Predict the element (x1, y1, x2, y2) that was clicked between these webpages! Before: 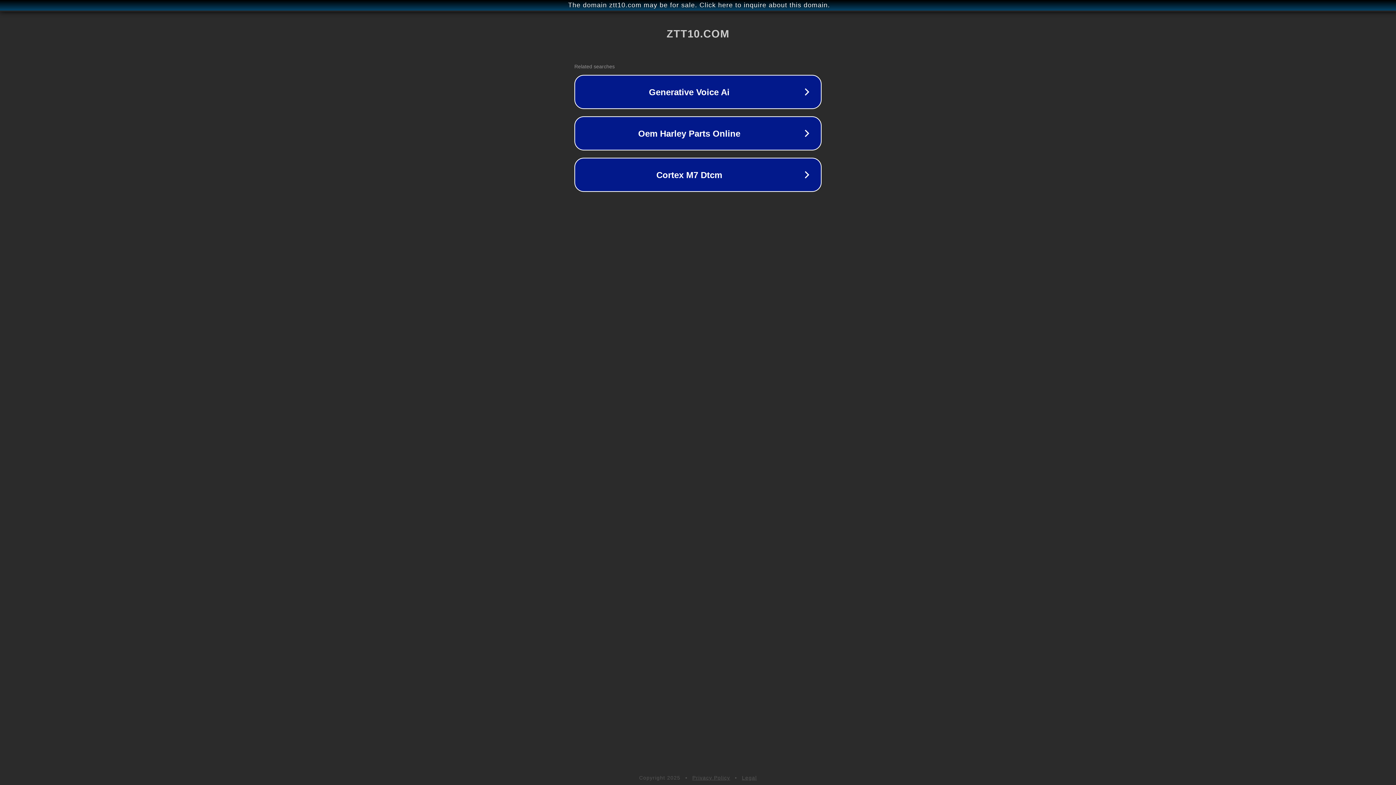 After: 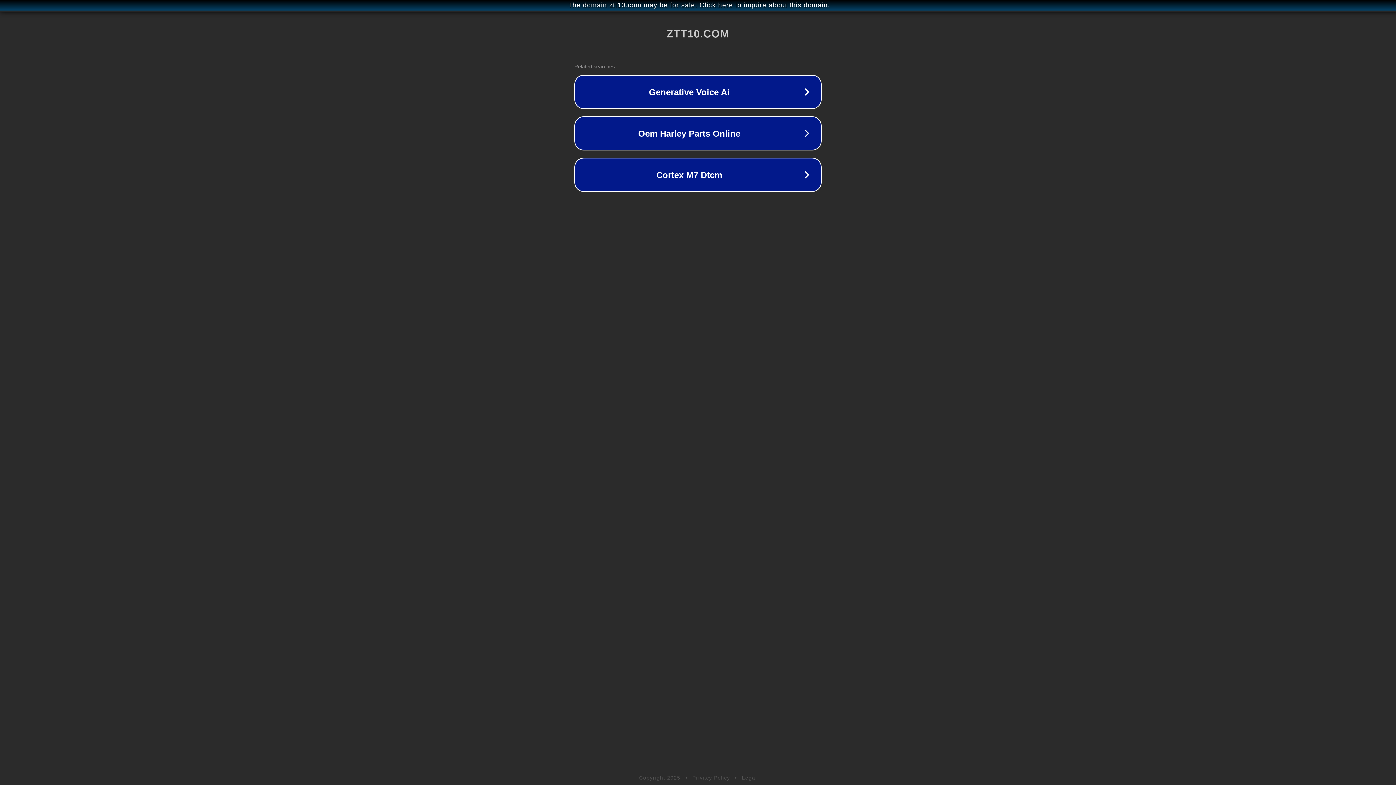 Action: label: Privacy Policy bbox: (692, 775, 730, 781)